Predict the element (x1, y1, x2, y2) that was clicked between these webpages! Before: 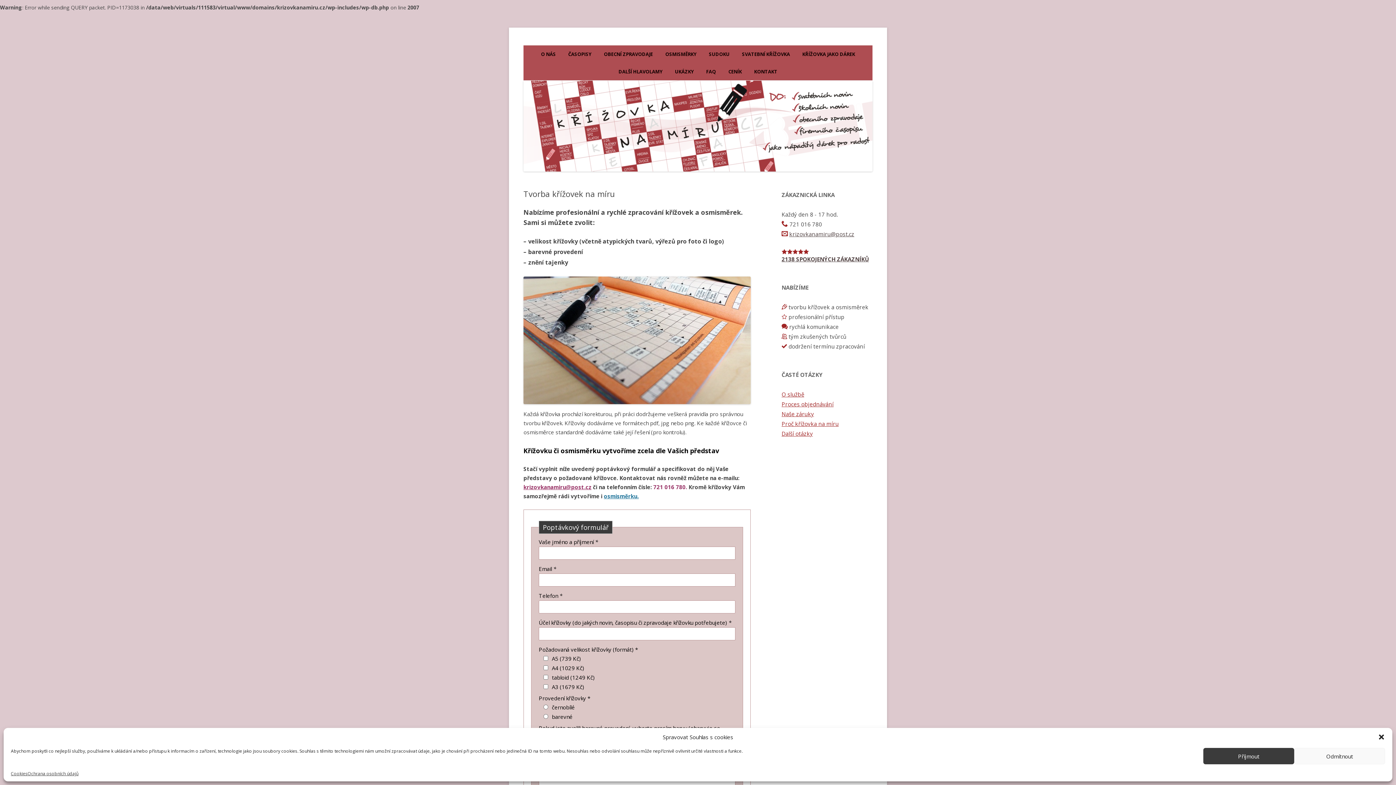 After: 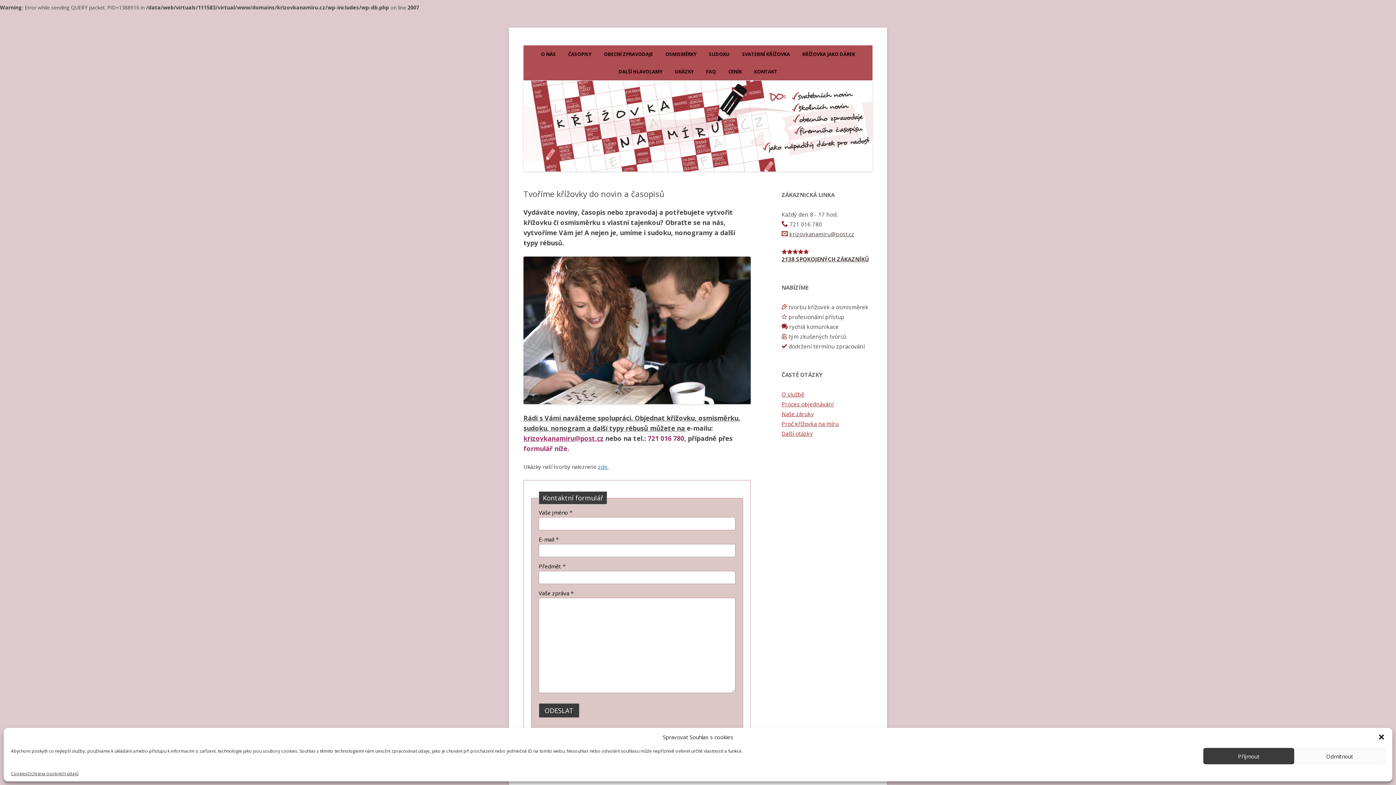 Action: label: ČASOPISY bbox: (568, 45, 591, 62)